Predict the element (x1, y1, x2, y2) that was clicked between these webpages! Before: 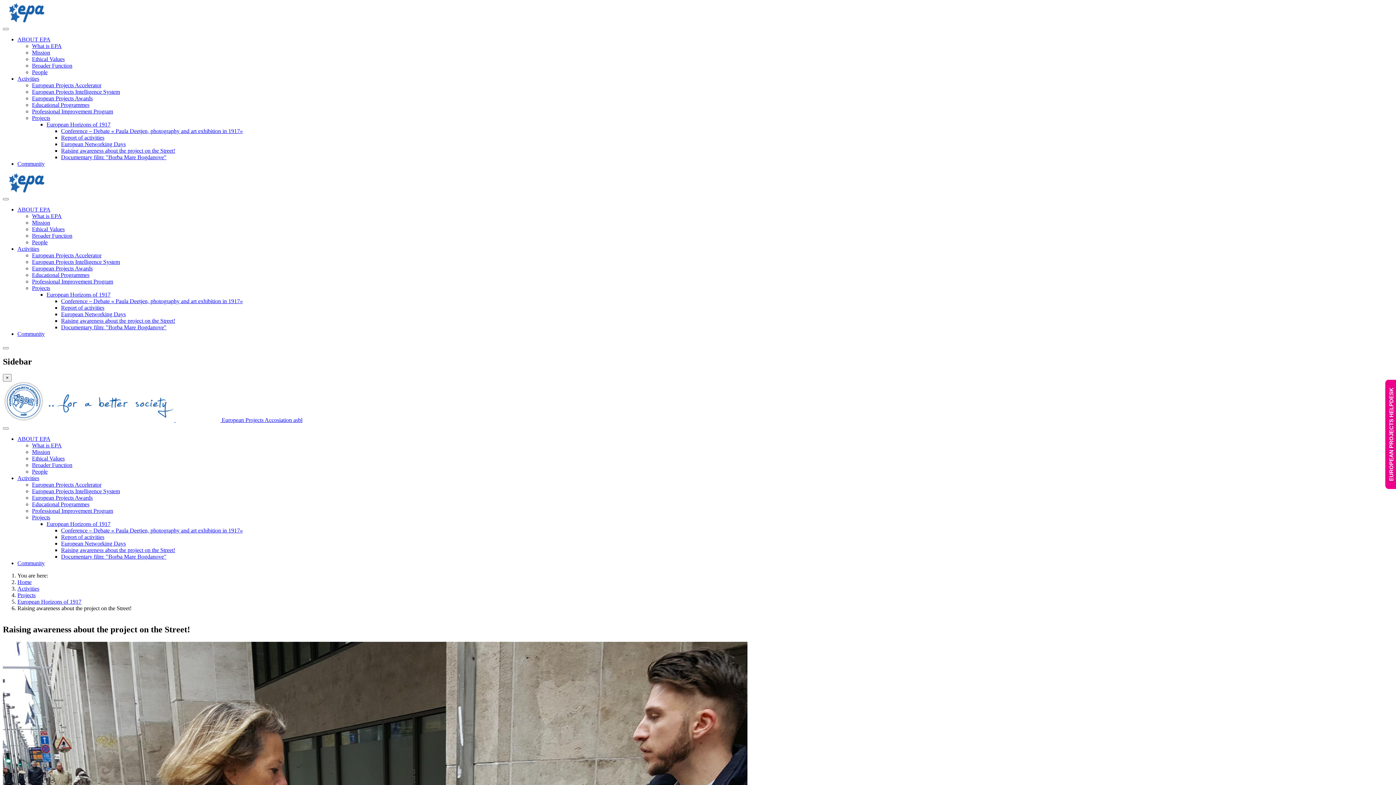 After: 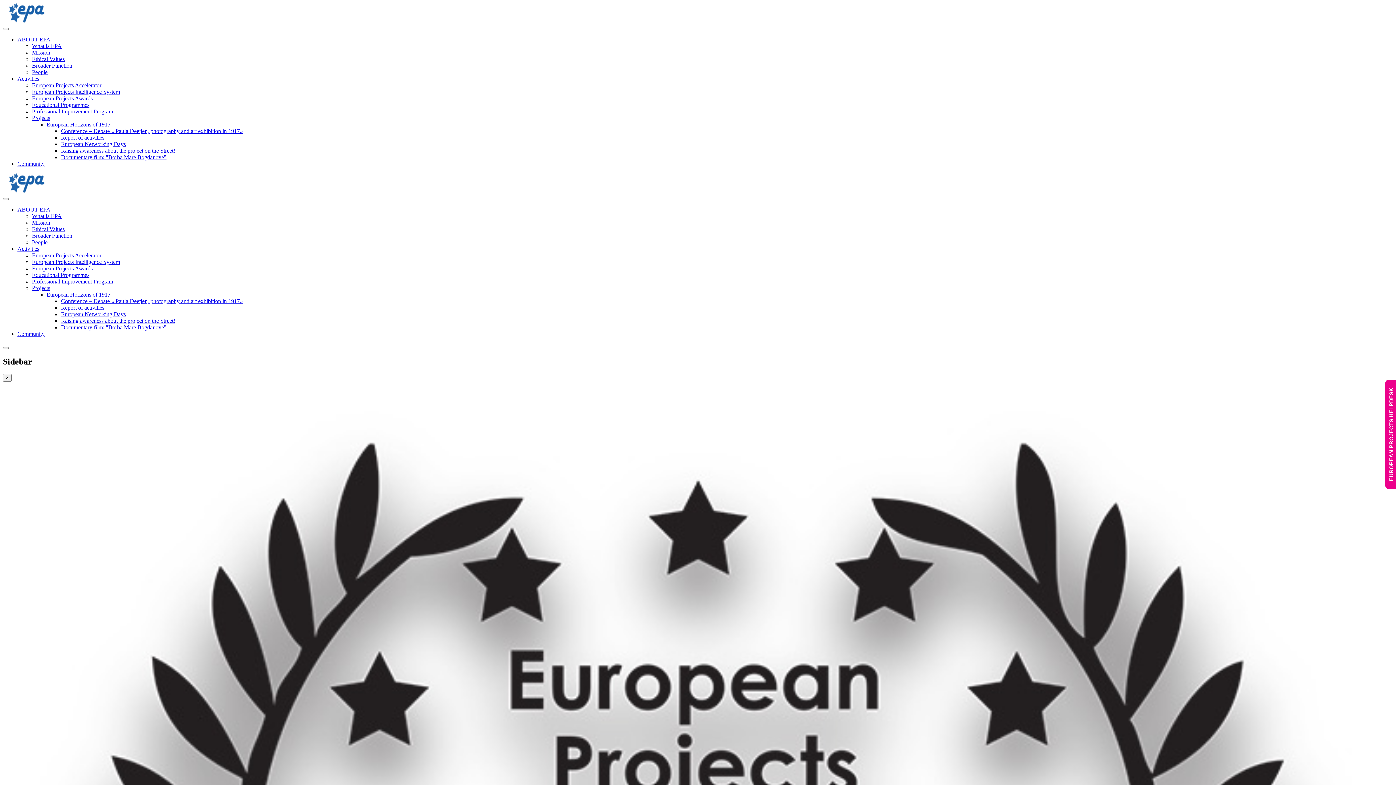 Action: label: People bbox: (32, 239, 47, 245)